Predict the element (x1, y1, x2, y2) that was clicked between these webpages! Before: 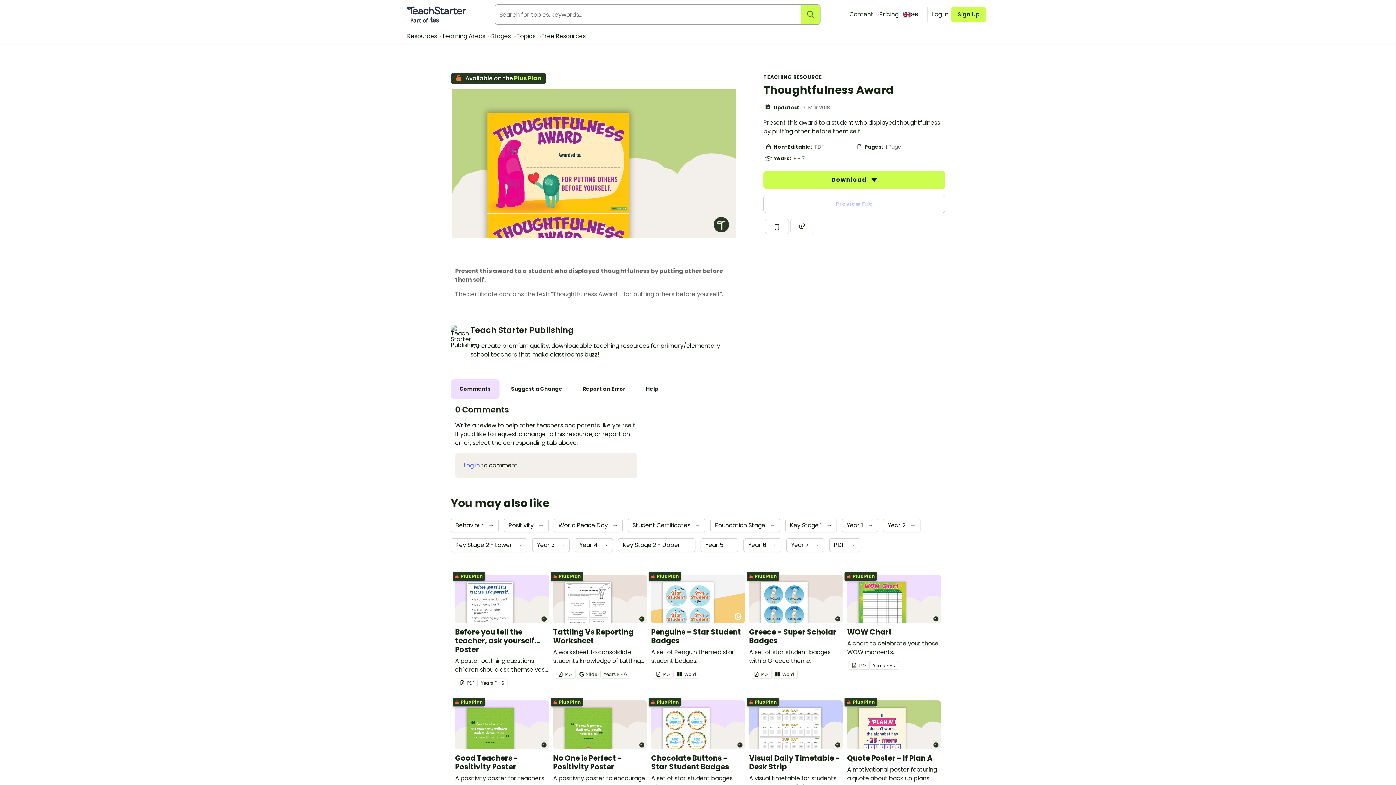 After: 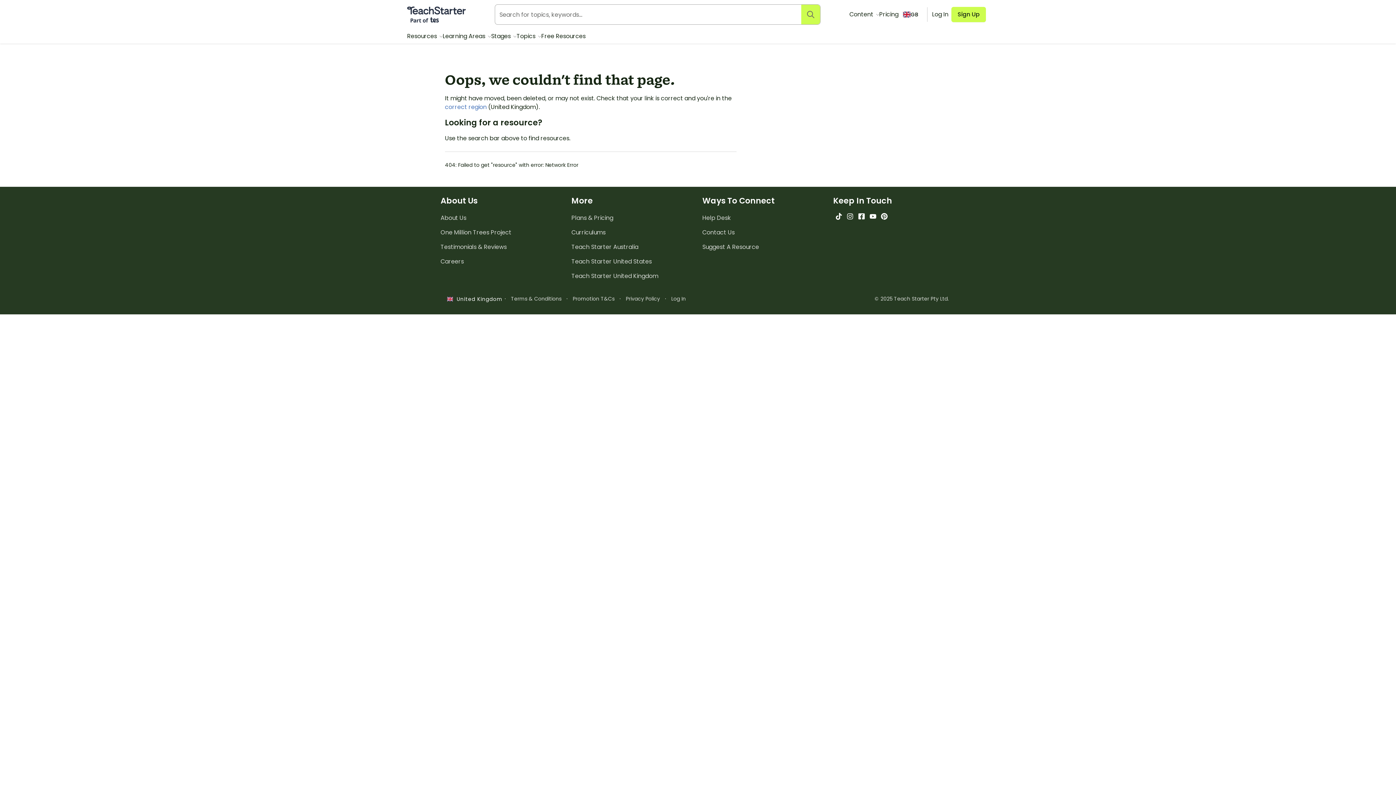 Action: bbox: (455, 574, 548, 696) label:  Plus Plan
Before you tell the teacher, ask yourself... Poster

A poster outlining questions children should ask themselves before telling the teacher.

 
PDF
Year
s 
F - 6